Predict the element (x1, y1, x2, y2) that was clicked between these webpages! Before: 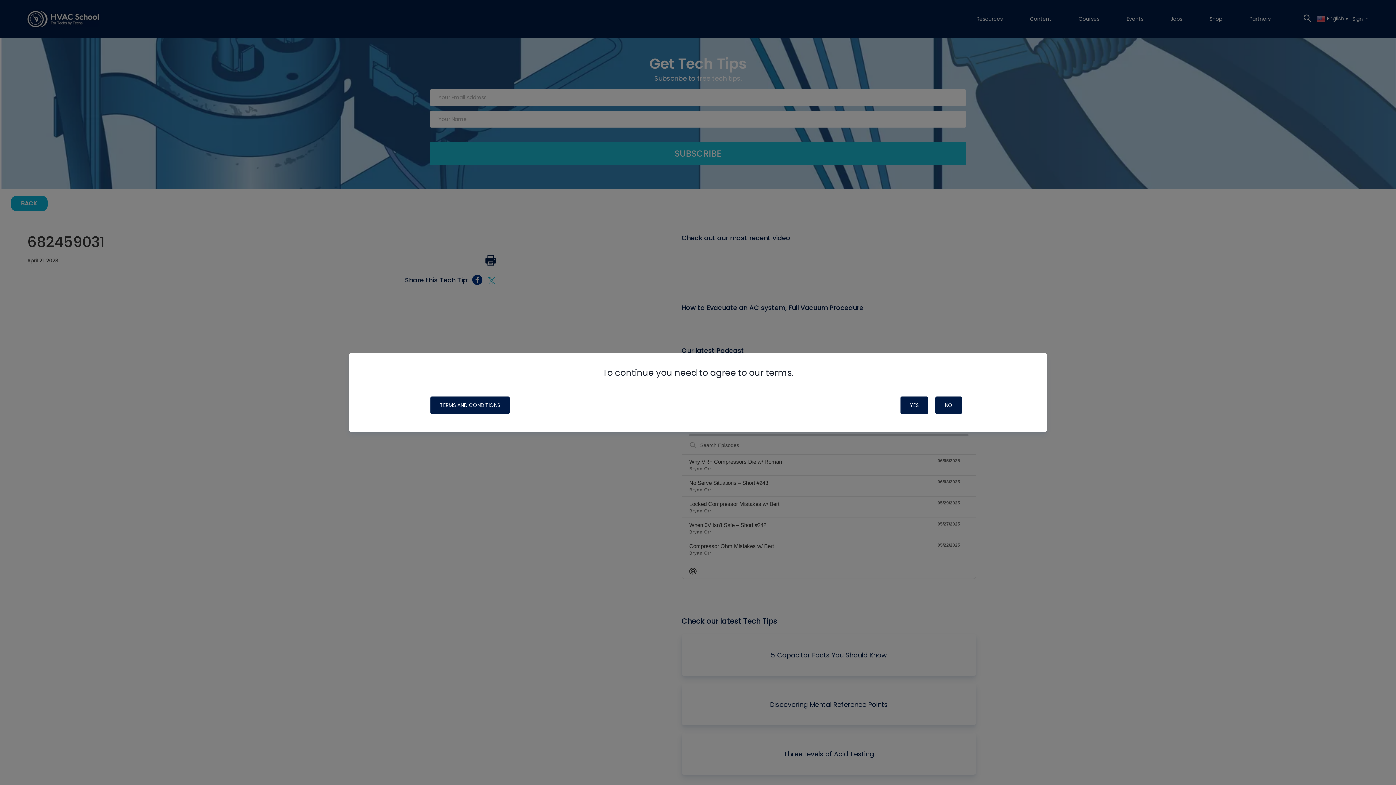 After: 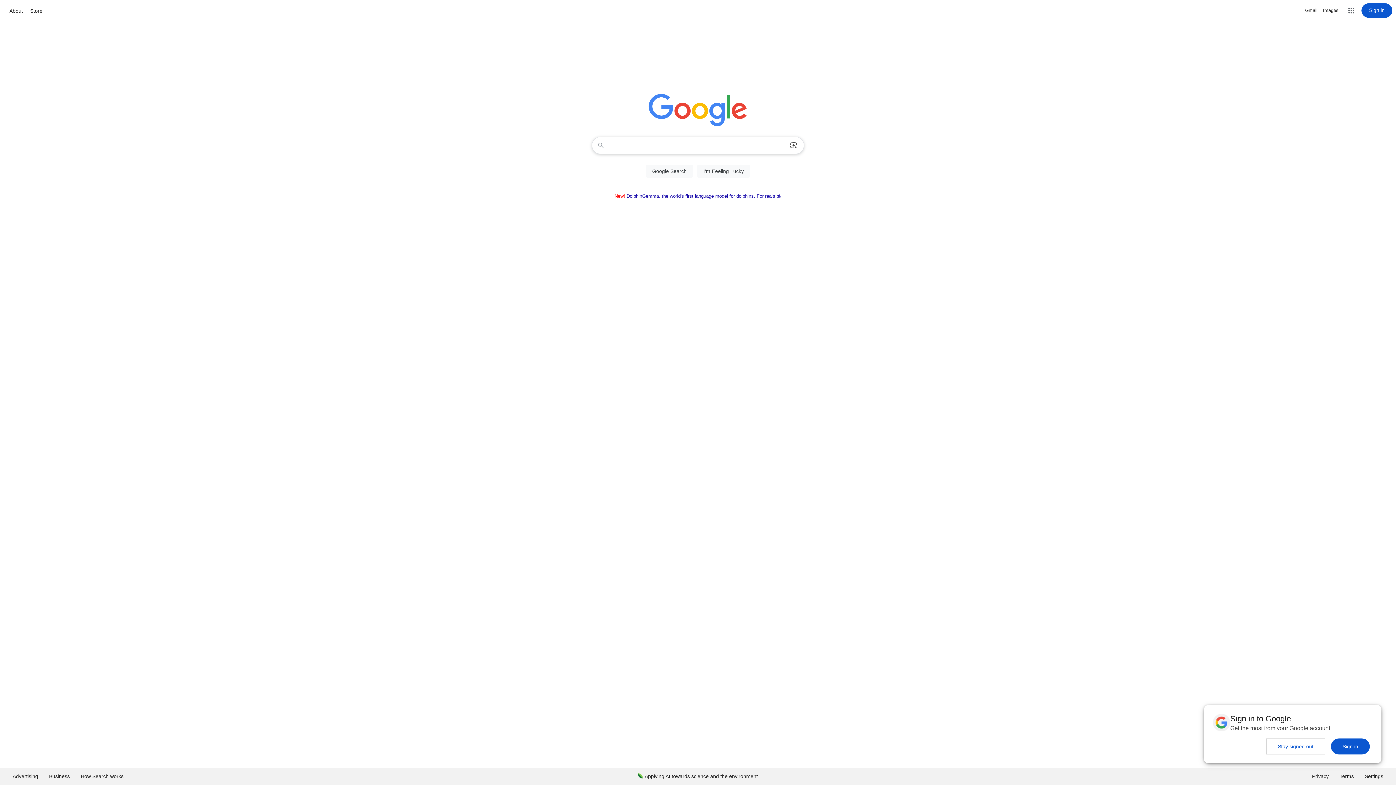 Action: bbox: (935, 396, 962, 414) label: NO